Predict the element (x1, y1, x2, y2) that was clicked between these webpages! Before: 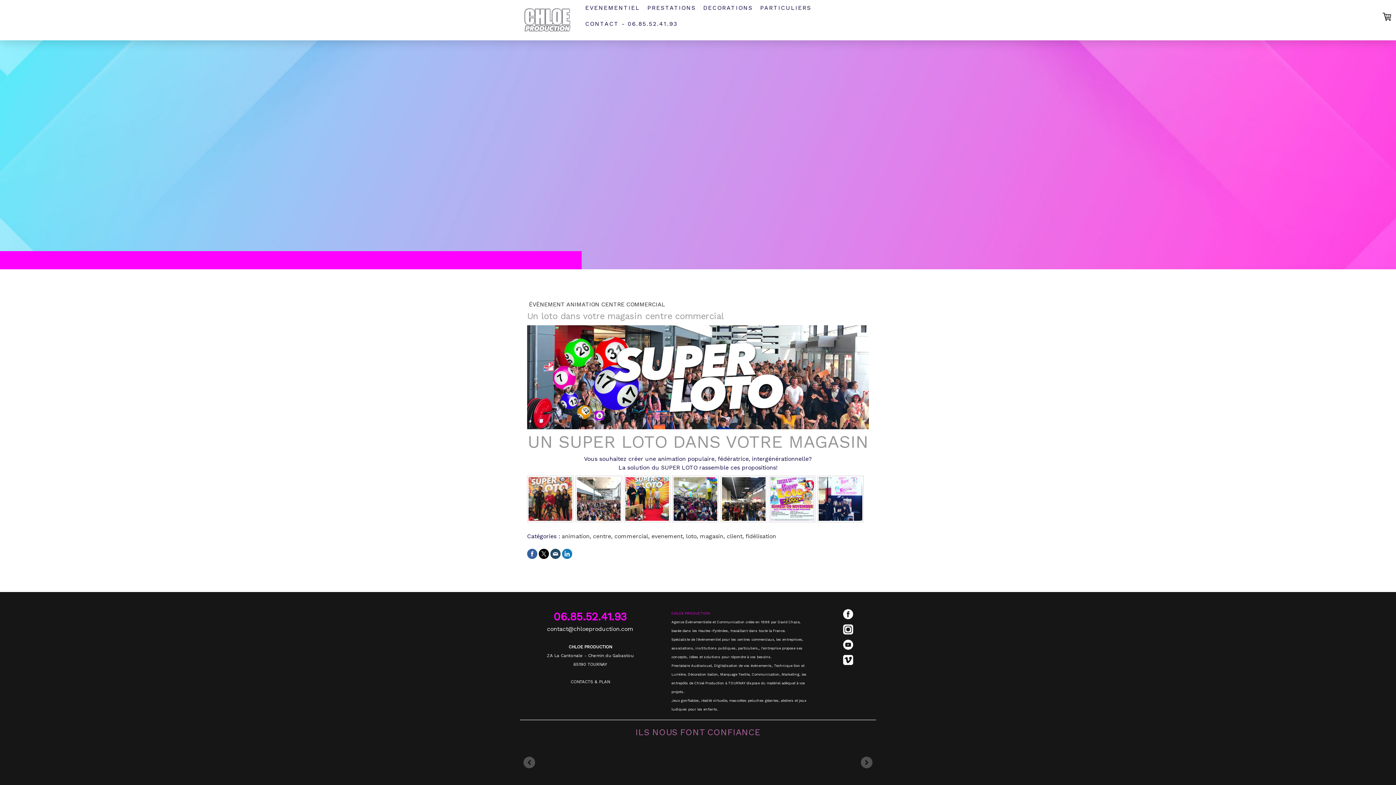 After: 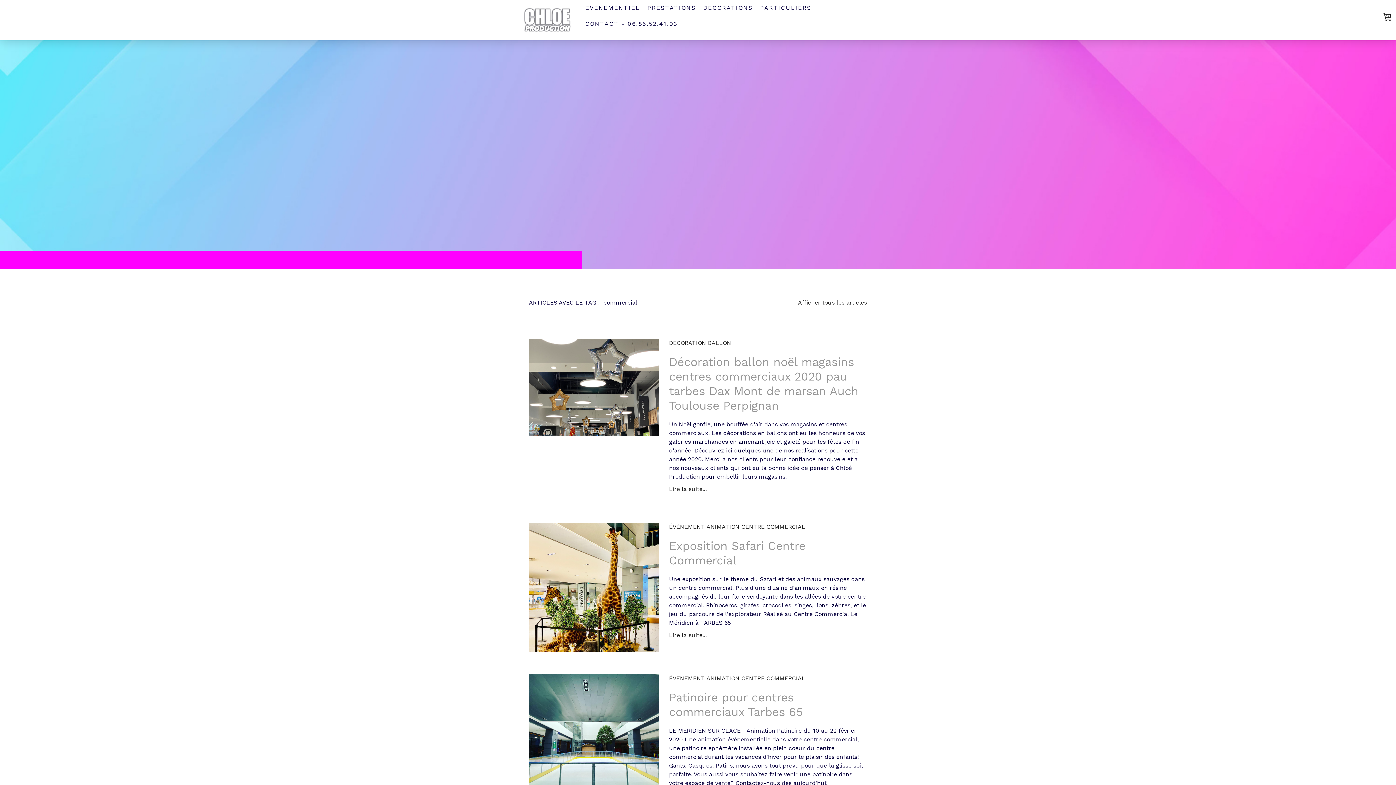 Action: bbox: (614, 533, 648, 540) label: commercial